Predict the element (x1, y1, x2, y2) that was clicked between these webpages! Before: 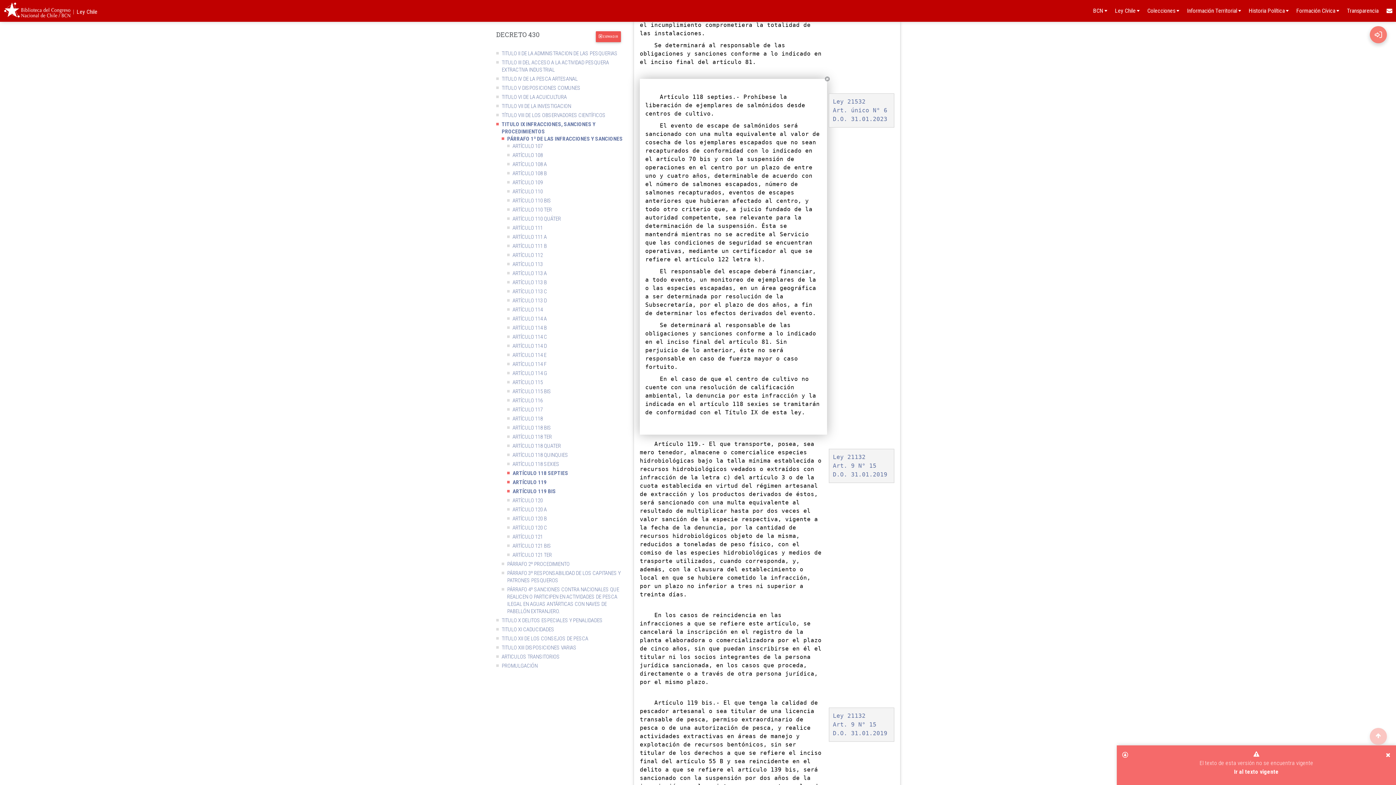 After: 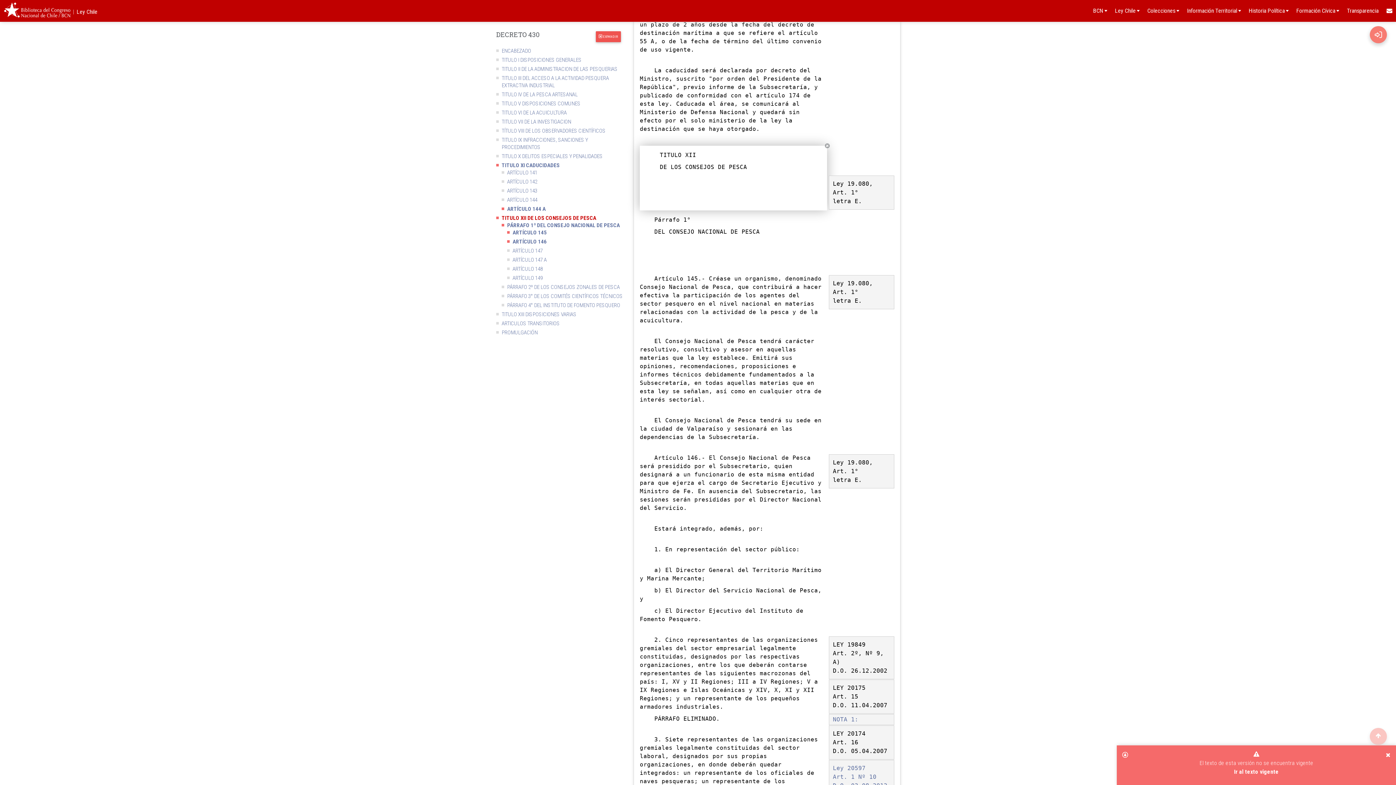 Action: label: TITULO XII DE LOS CONSEJOS DE PESCA bbox: (501, 214, 588, 221)